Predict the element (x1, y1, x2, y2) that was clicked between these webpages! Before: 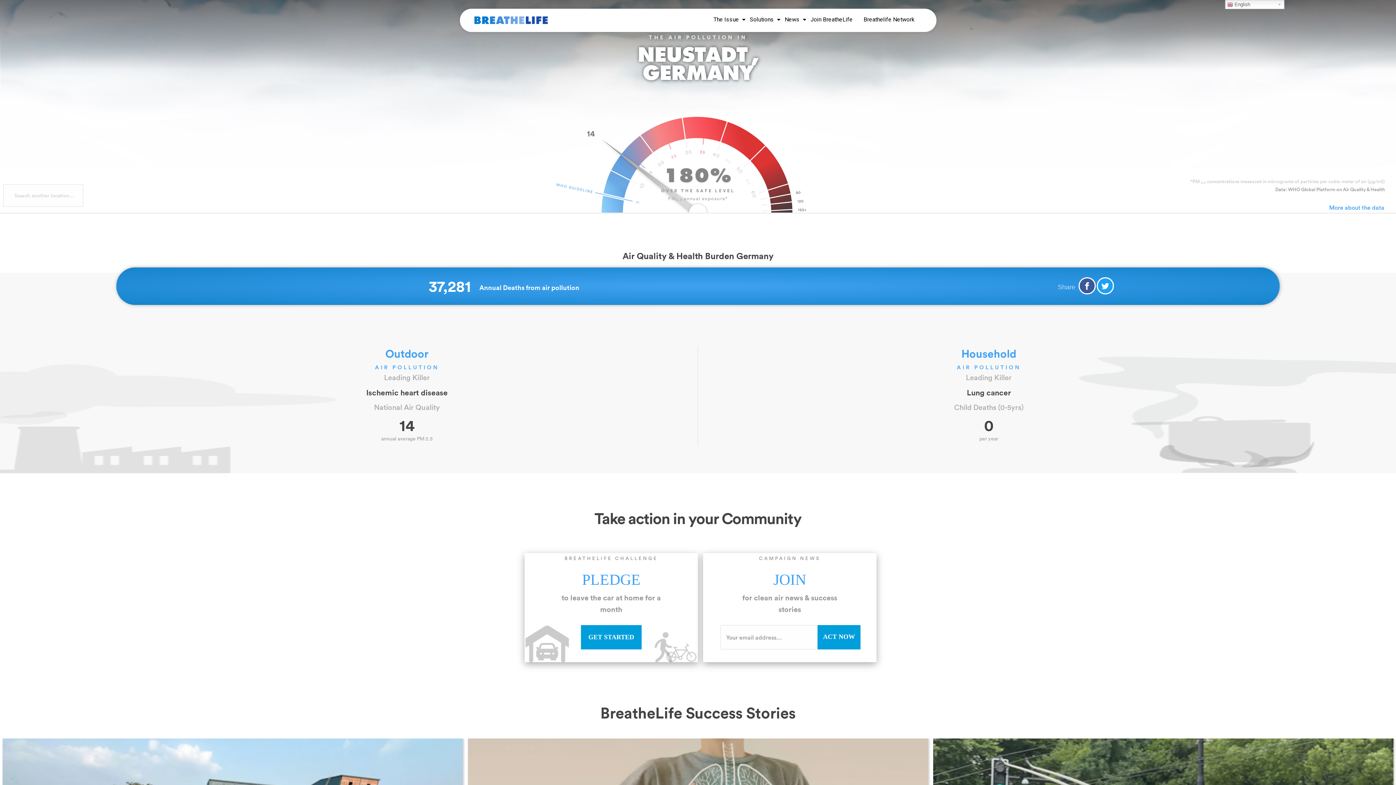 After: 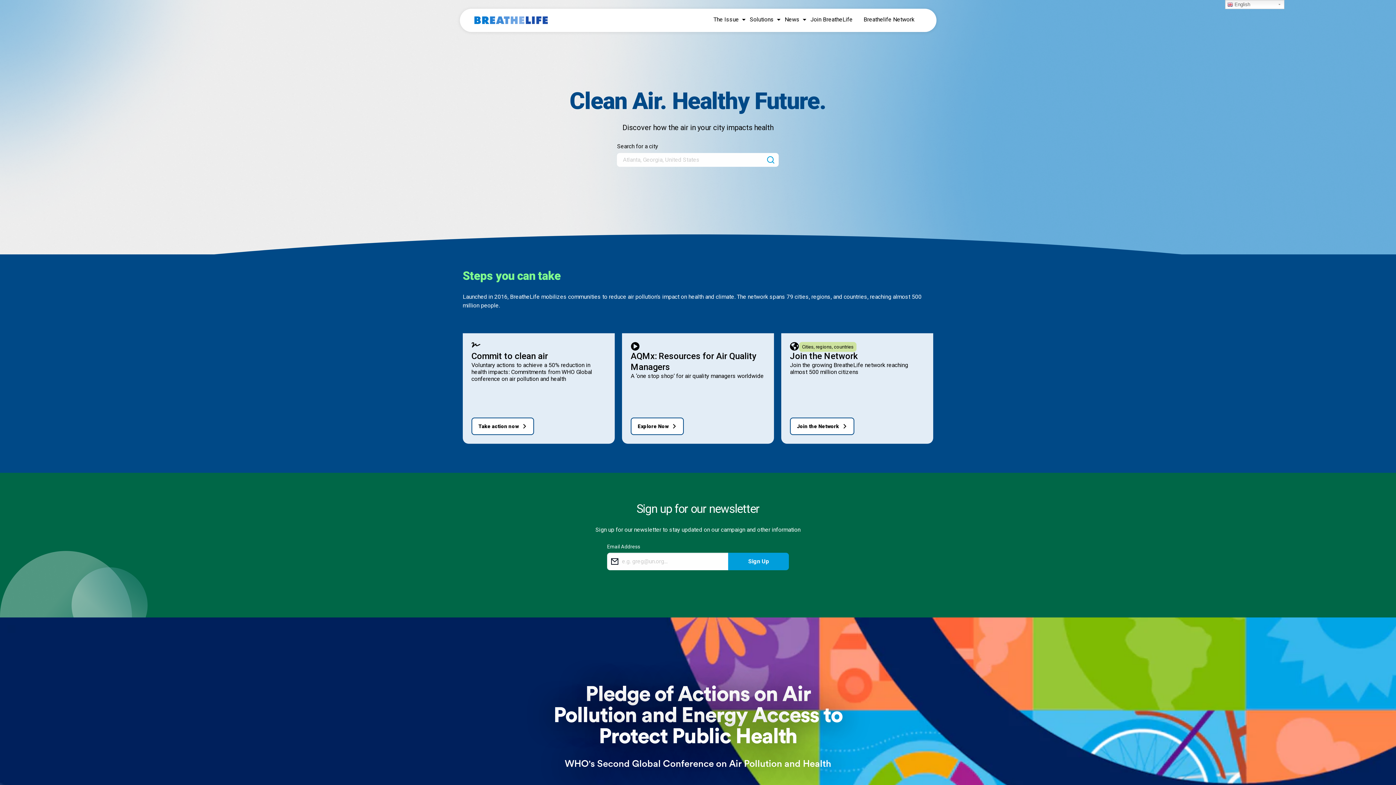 Action: bbox: (474, 16, 547, 24)